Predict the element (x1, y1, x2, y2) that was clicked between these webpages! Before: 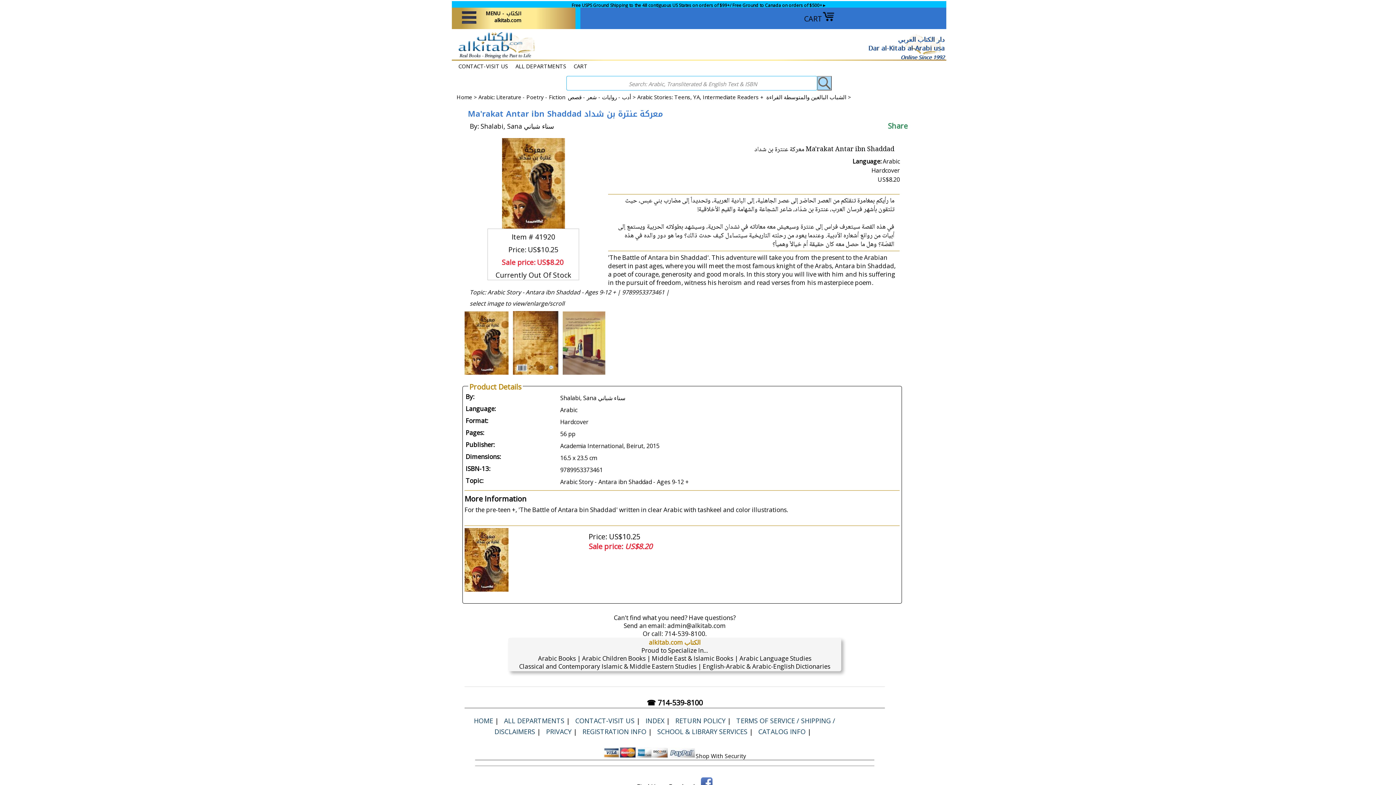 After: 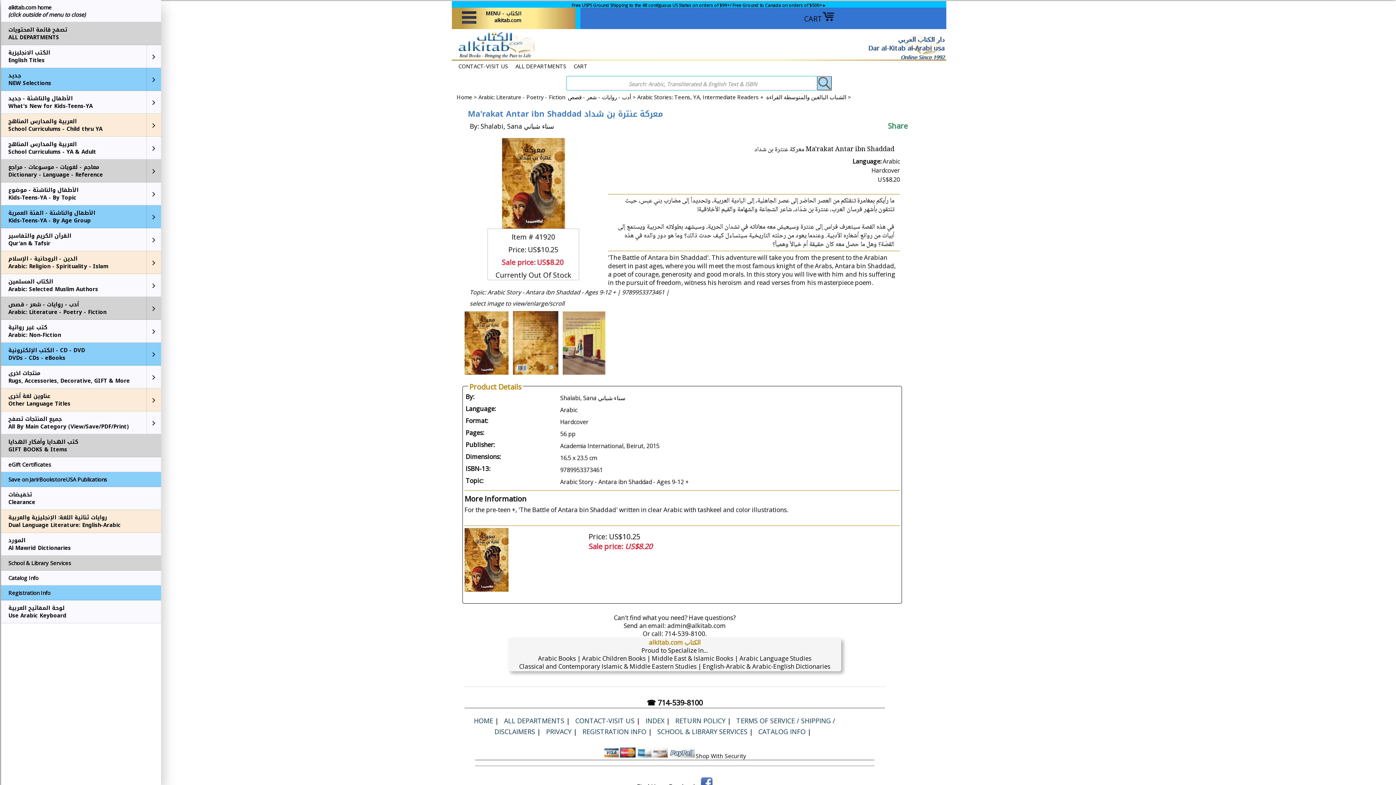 Action: label: MENU - الكتاب
alkitab.com bbox: (455, 7, 521, 31)